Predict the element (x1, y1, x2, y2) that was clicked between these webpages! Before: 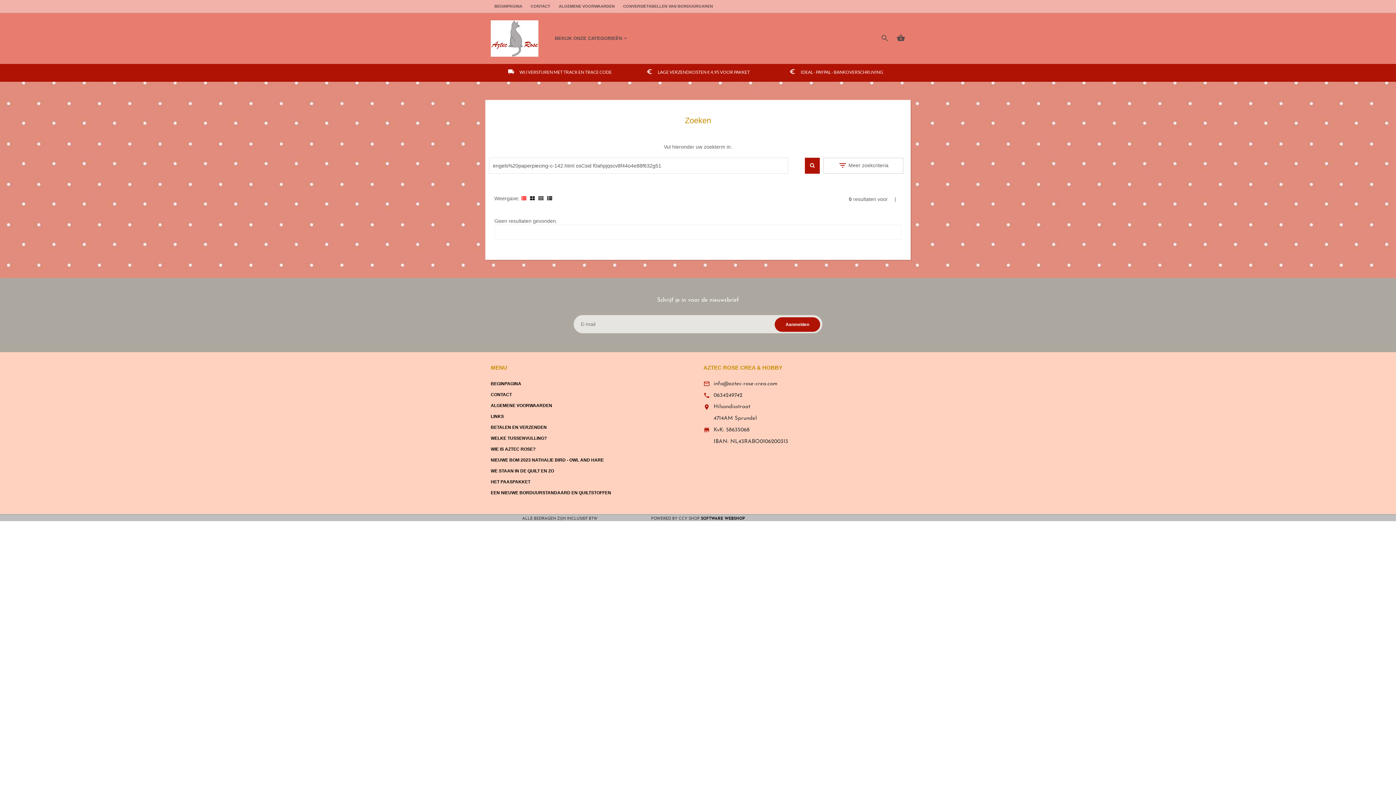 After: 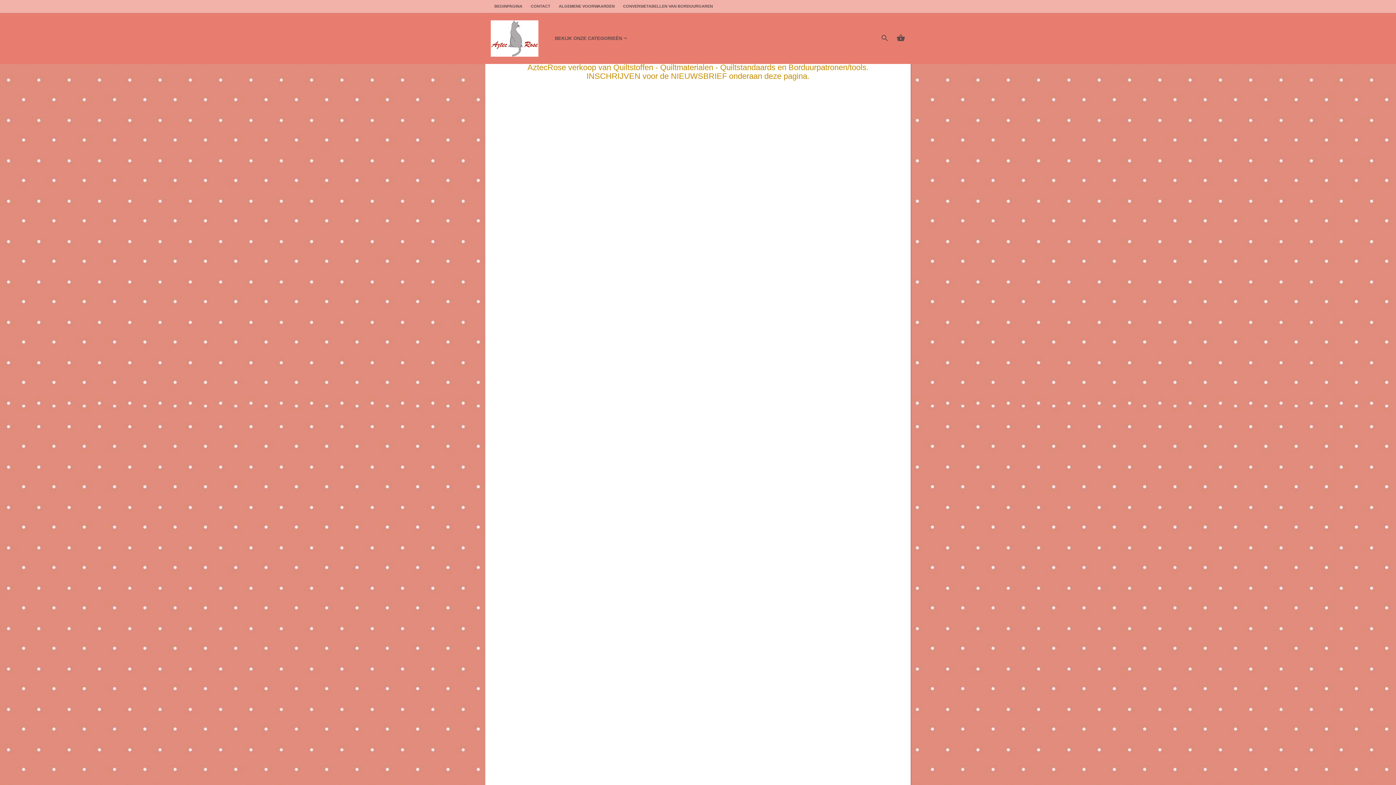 Action: bbox: (494, 3, 522, 9) label: BEGINPAGINA